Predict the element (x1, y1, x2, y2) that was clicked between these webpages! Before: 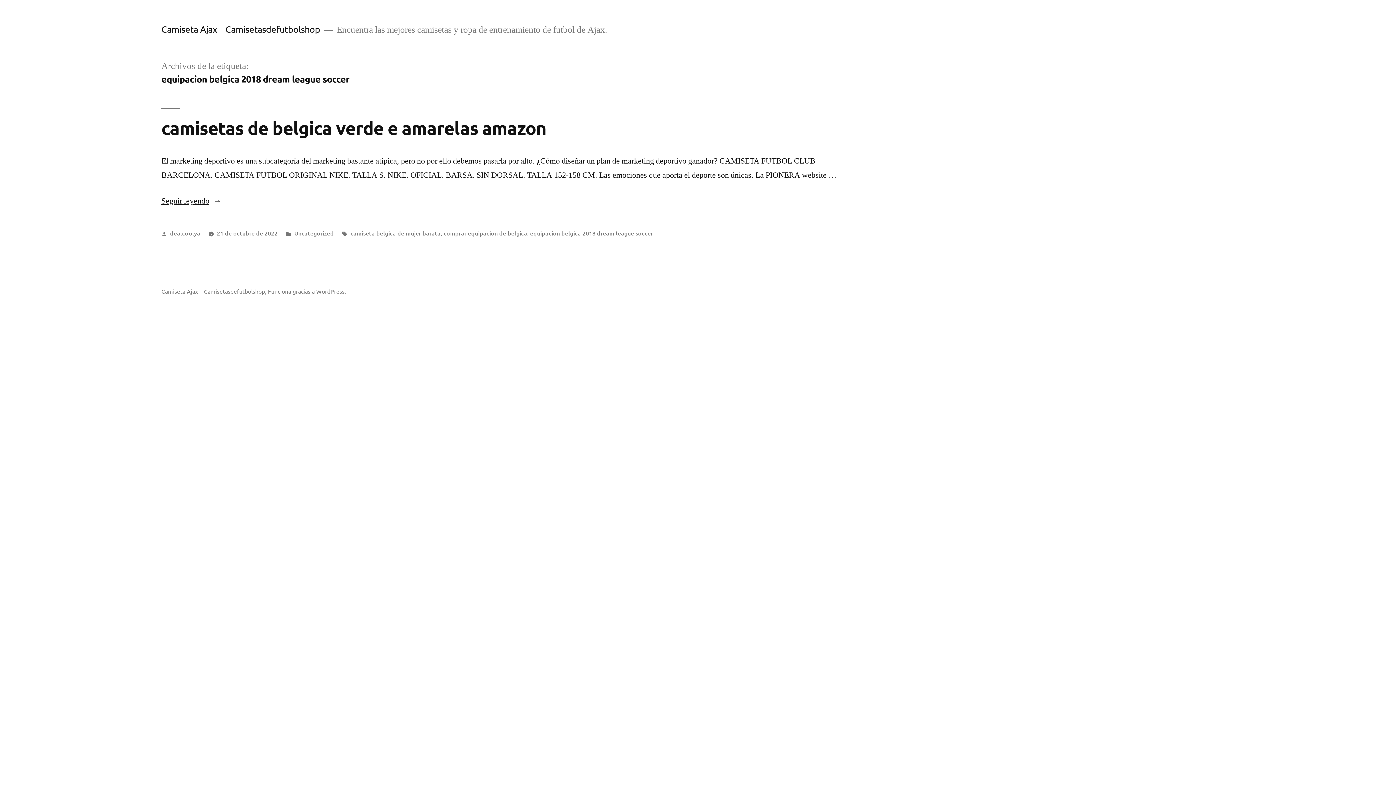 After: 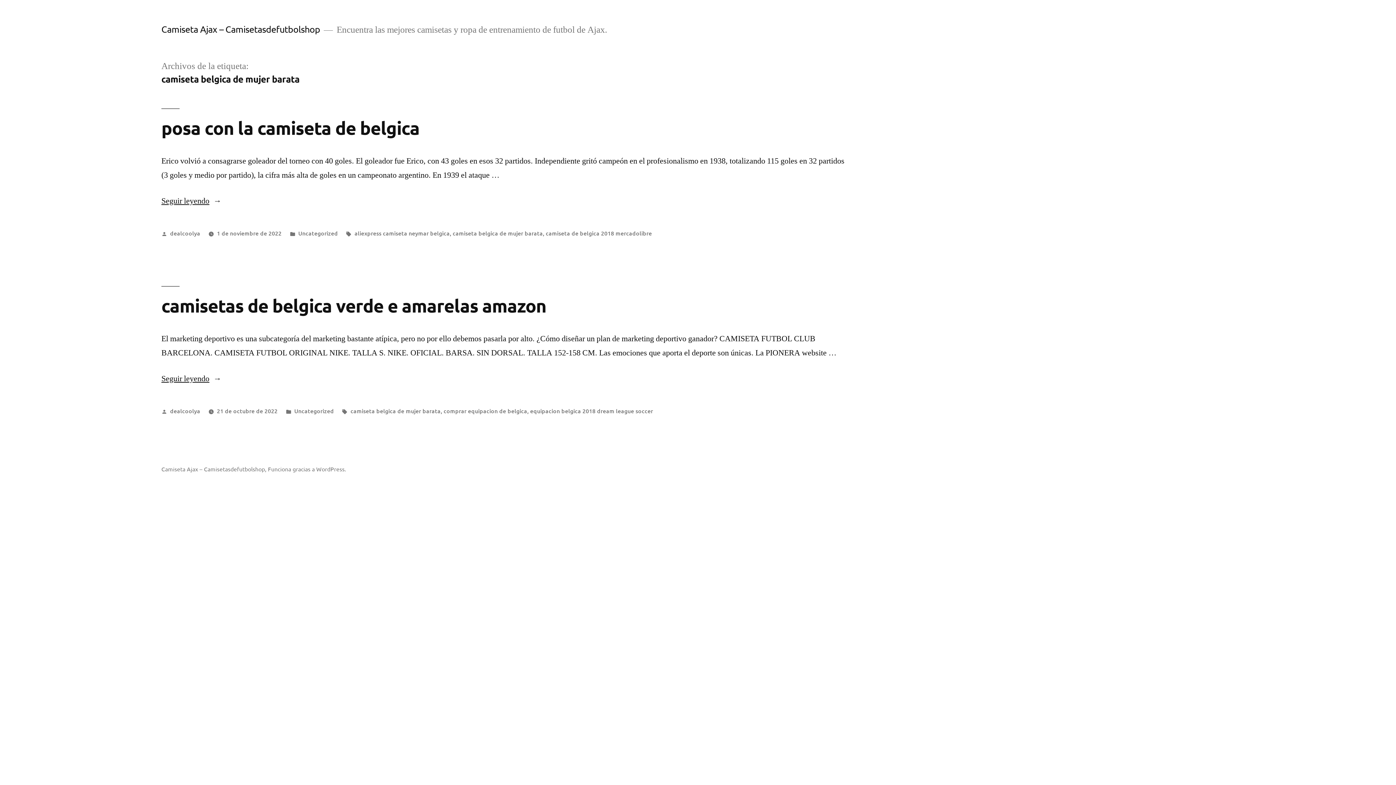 Action: label: camiseta belgica de mujer barata bbox: (350, 229, 440, 237)